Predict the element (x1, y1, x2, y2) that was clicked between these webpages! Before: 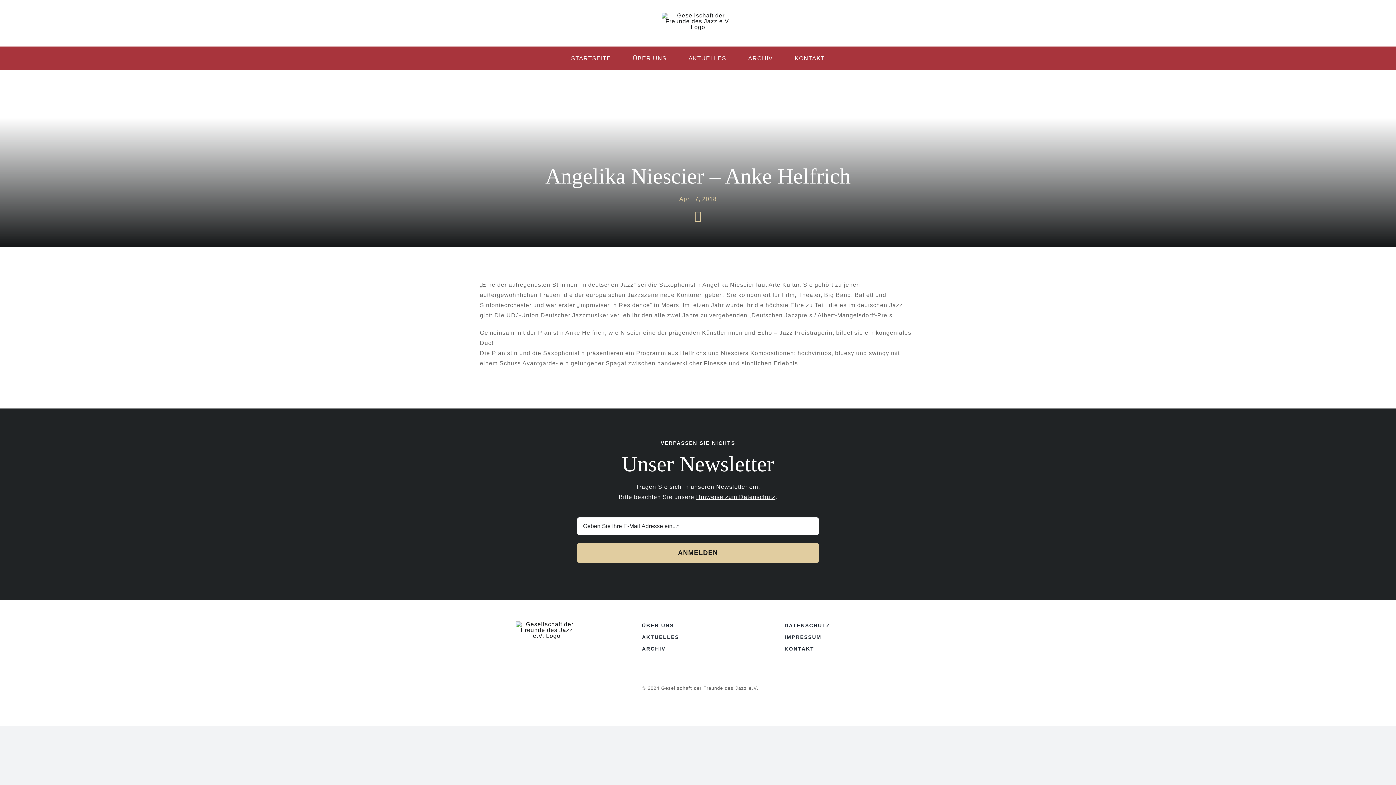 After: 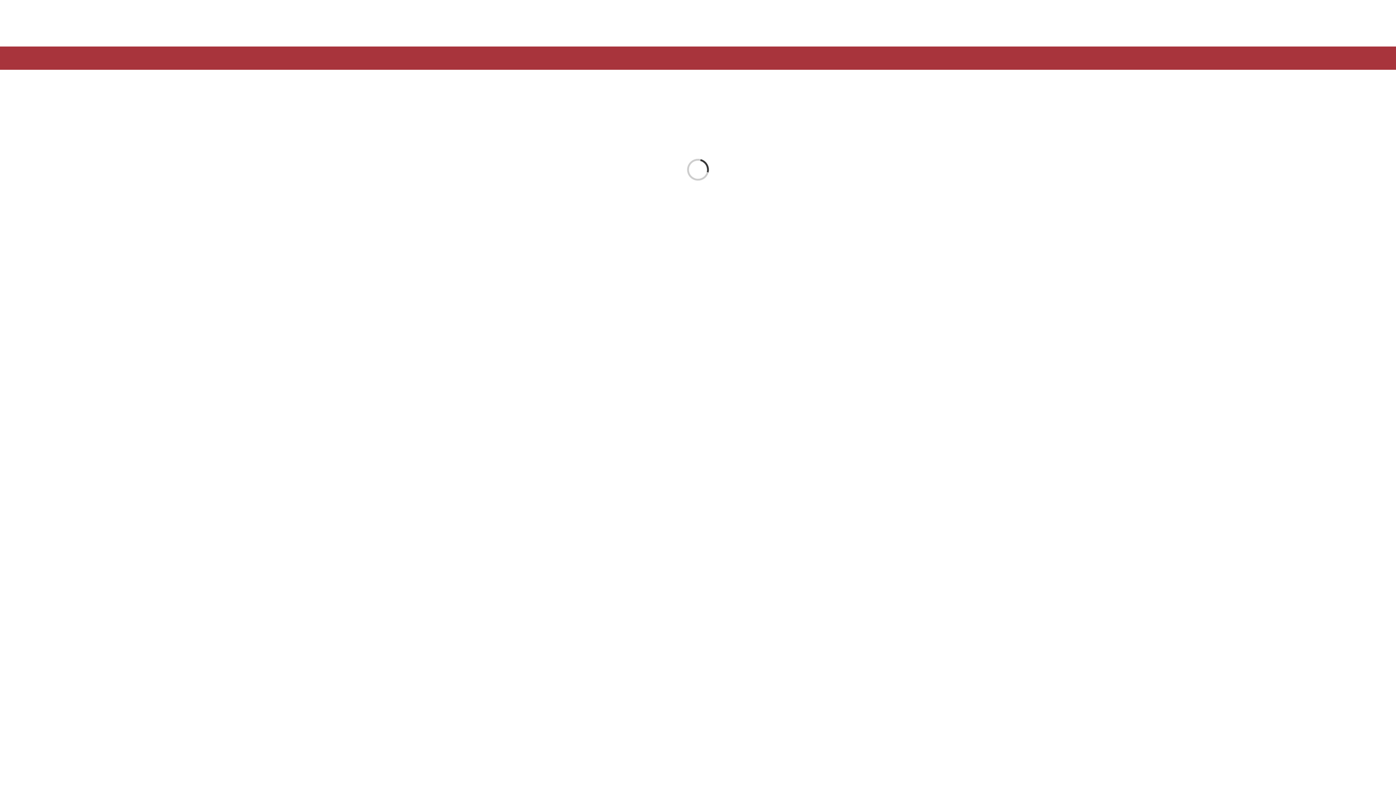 Action: bbox: (642, 621, 773, 629) label: ÜBER UNS